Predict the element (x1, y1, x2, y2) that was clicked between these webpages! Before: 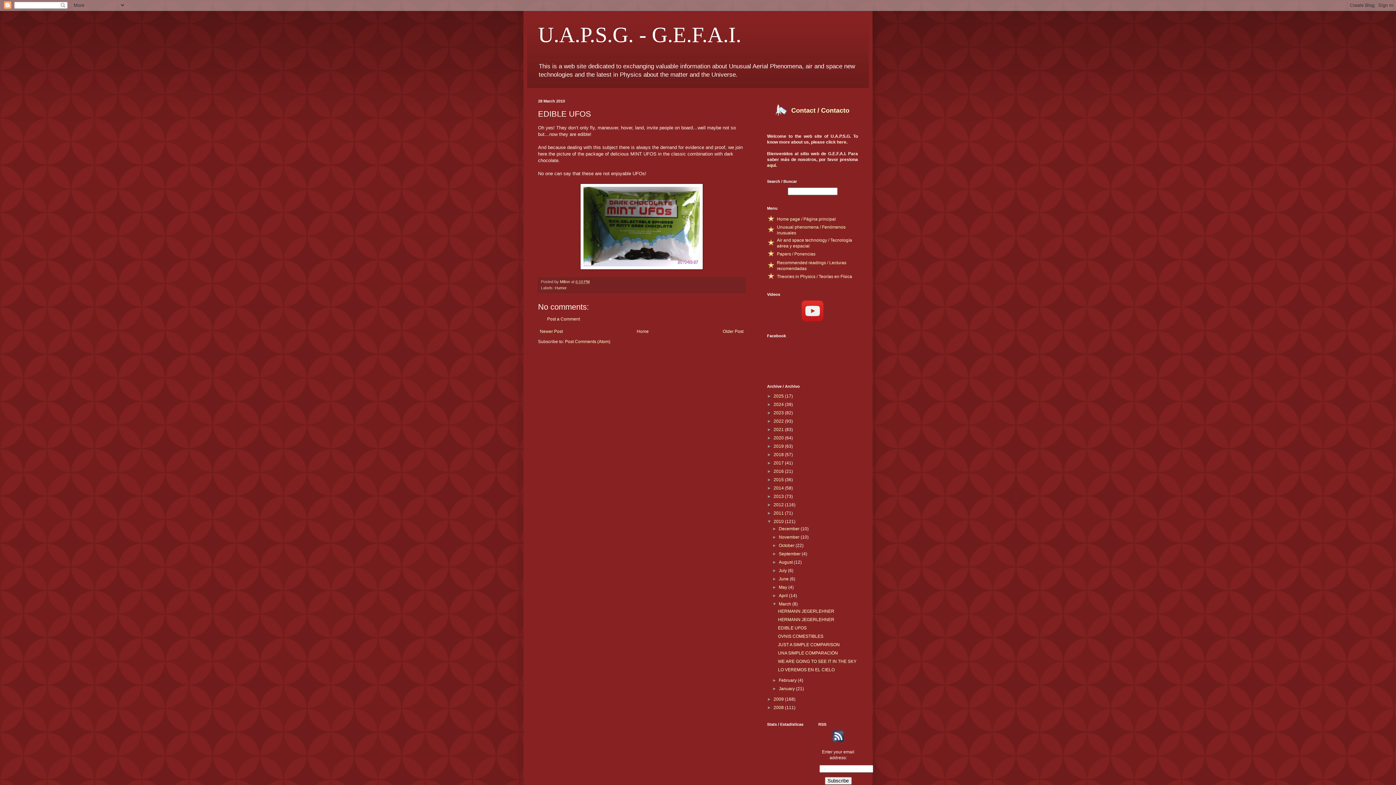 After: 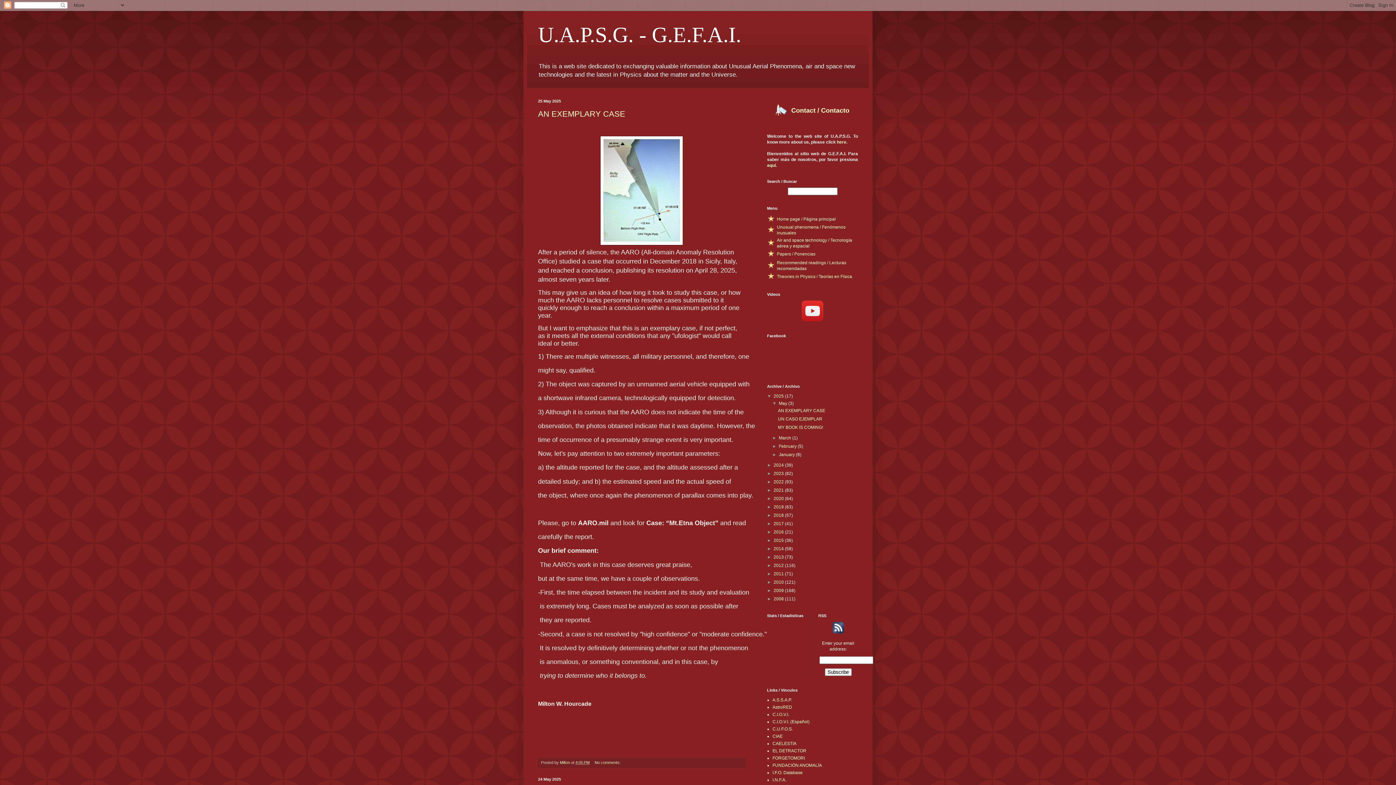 Action: bbox: (635, 327, 650, 336) label: Home